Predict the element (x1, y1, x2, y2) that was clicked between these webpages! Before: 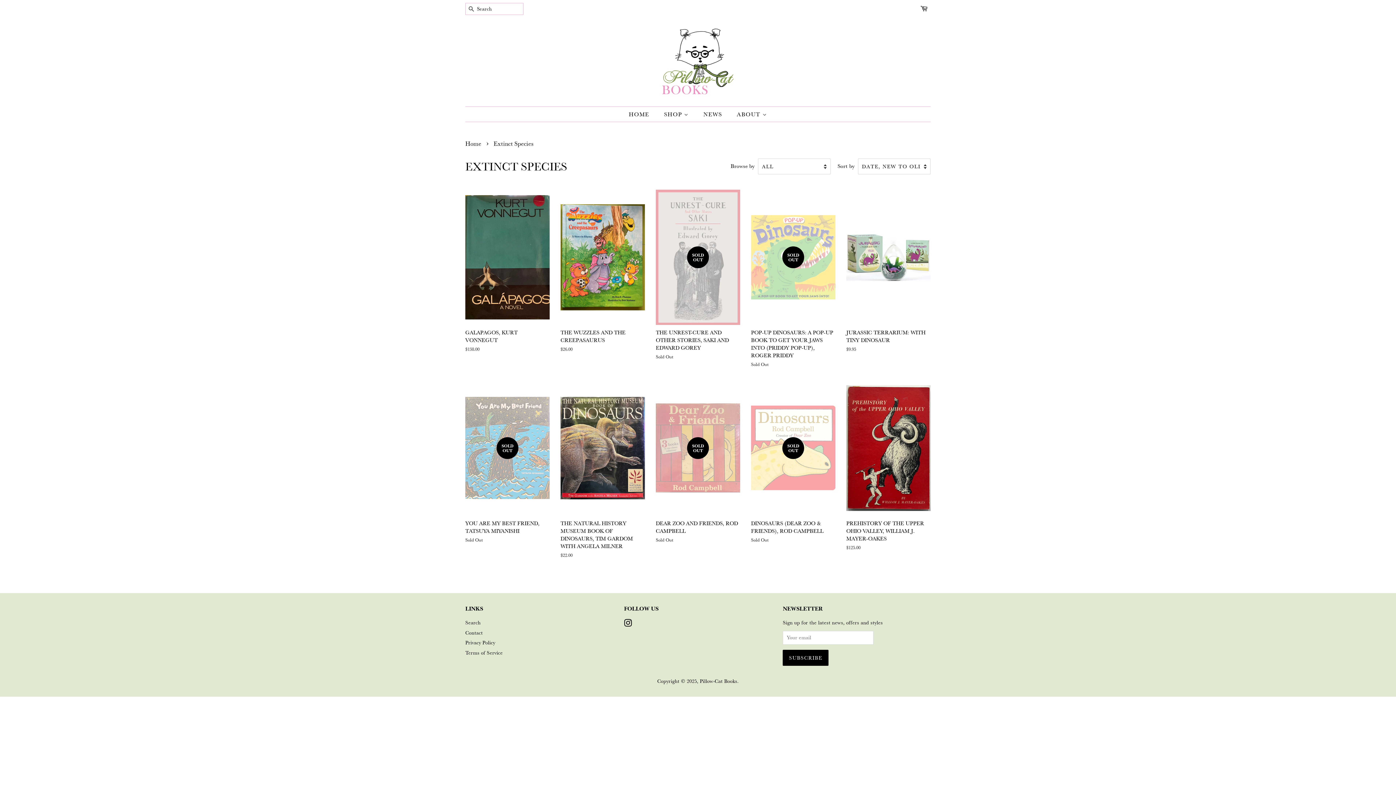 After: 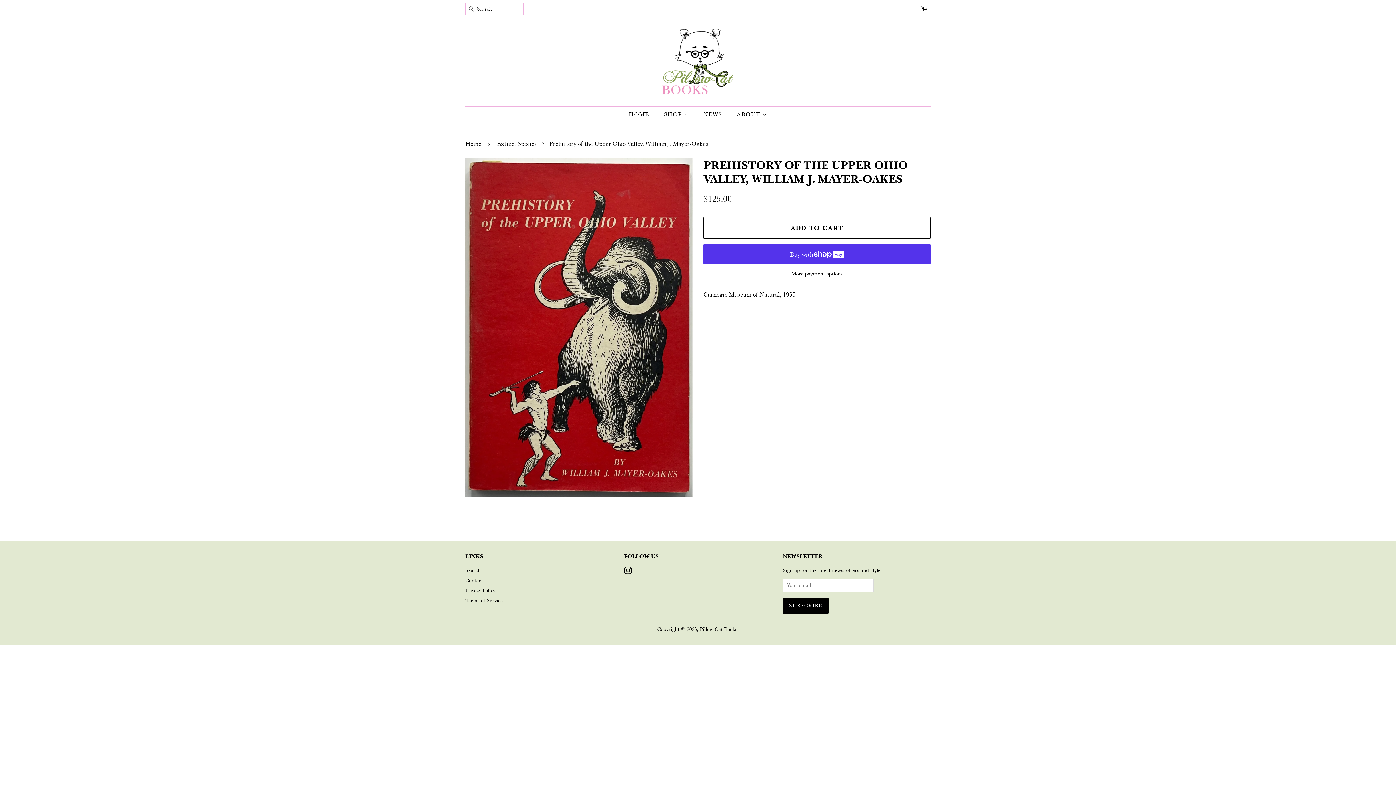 Action: label: PREHISTORY OF THE UPPER OHIO VALLEY, WILLIAM J. MAYER-OAKES

$125.00
Regular price bbox: (846, 380, 930, 564)